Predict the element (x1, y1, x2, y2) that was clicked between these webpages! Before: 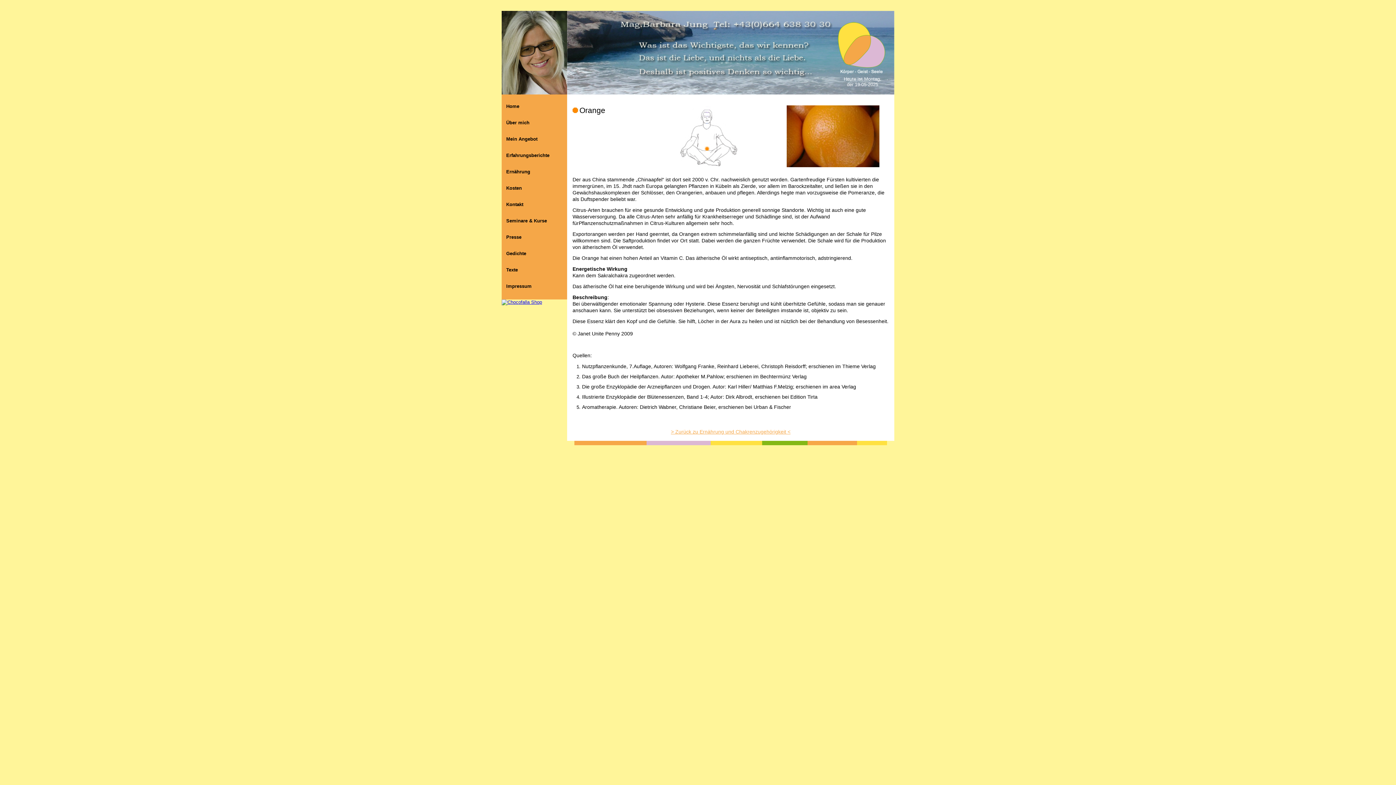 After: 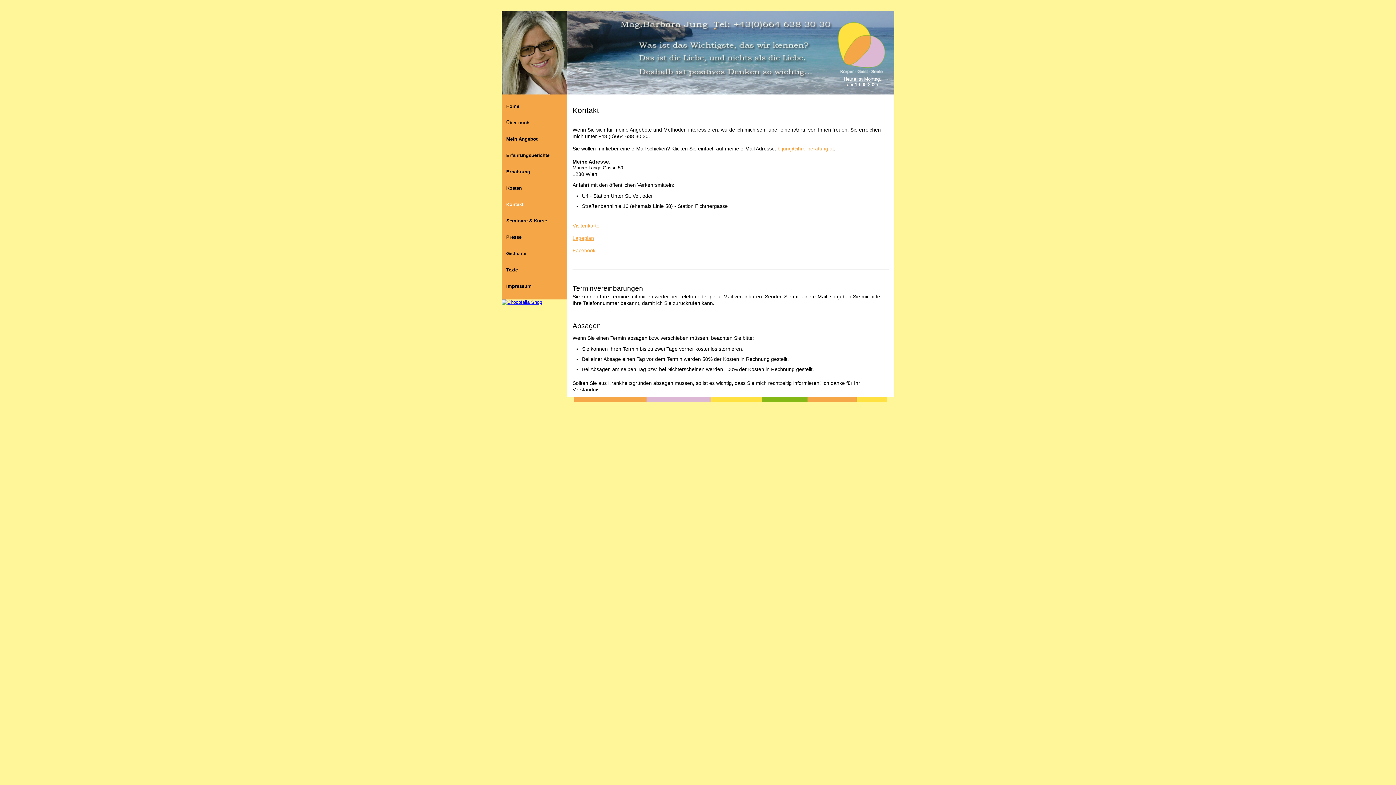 Action: bbox: (506, 197, 562, 213) label: Kontakt